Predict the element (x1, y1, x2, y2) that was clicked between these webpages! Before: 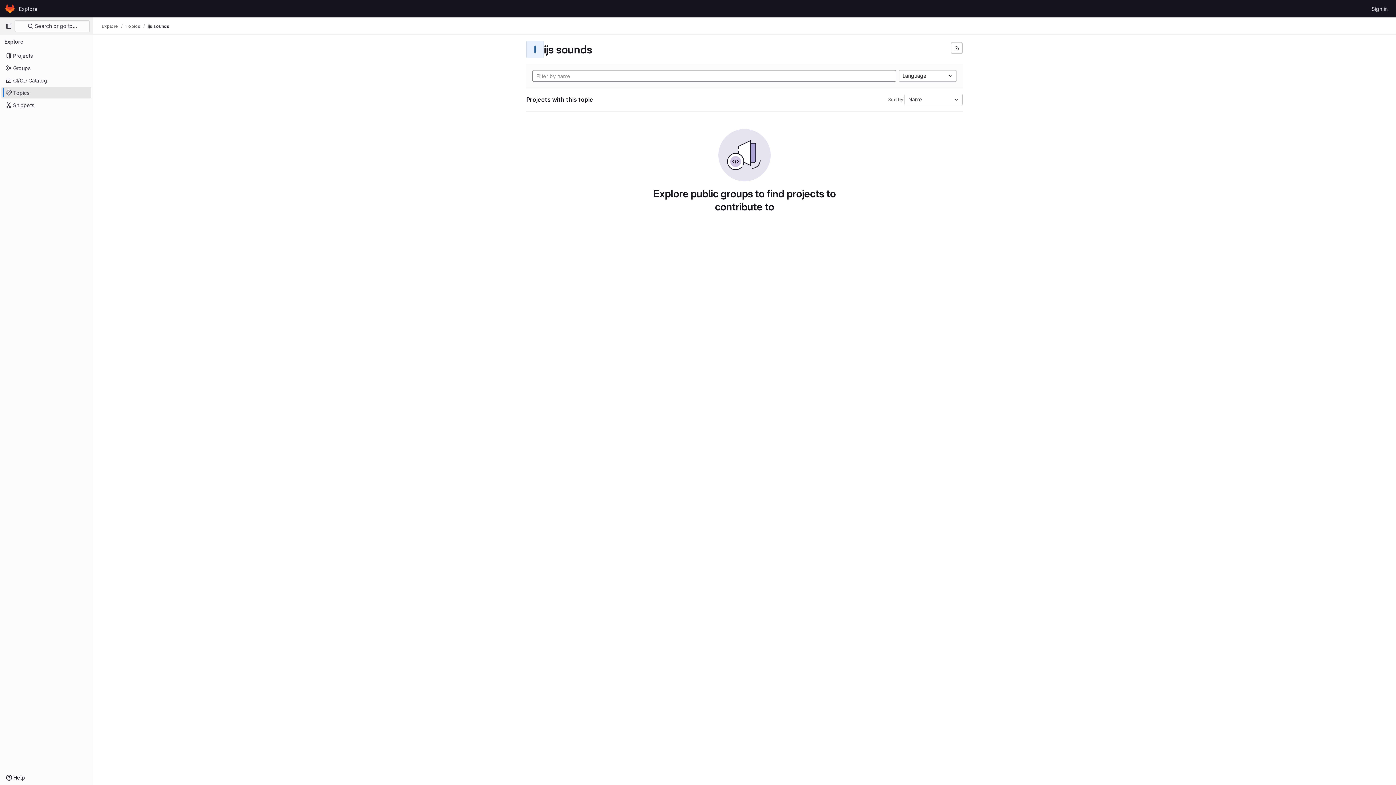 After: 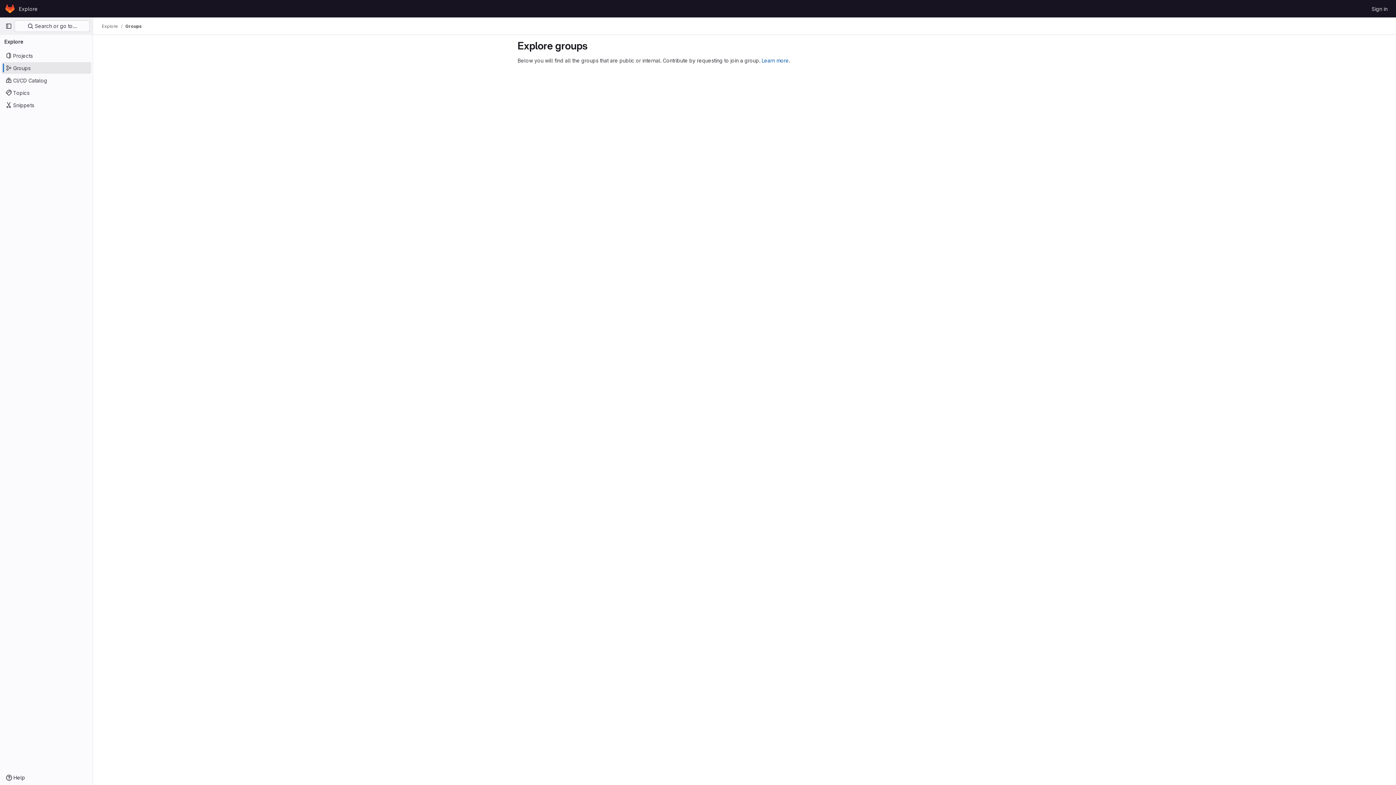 Action: label: Groups bbox: (1, 62, 91, 73)